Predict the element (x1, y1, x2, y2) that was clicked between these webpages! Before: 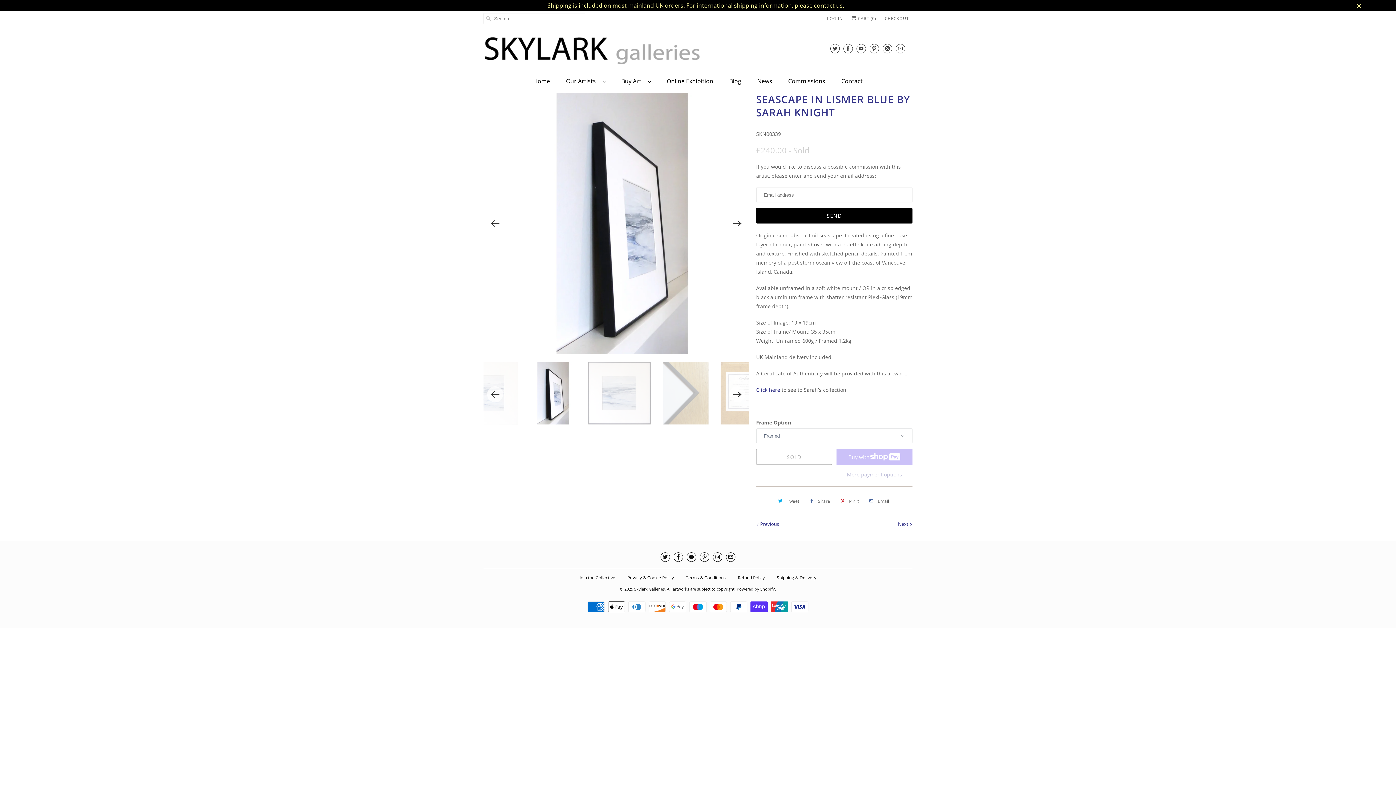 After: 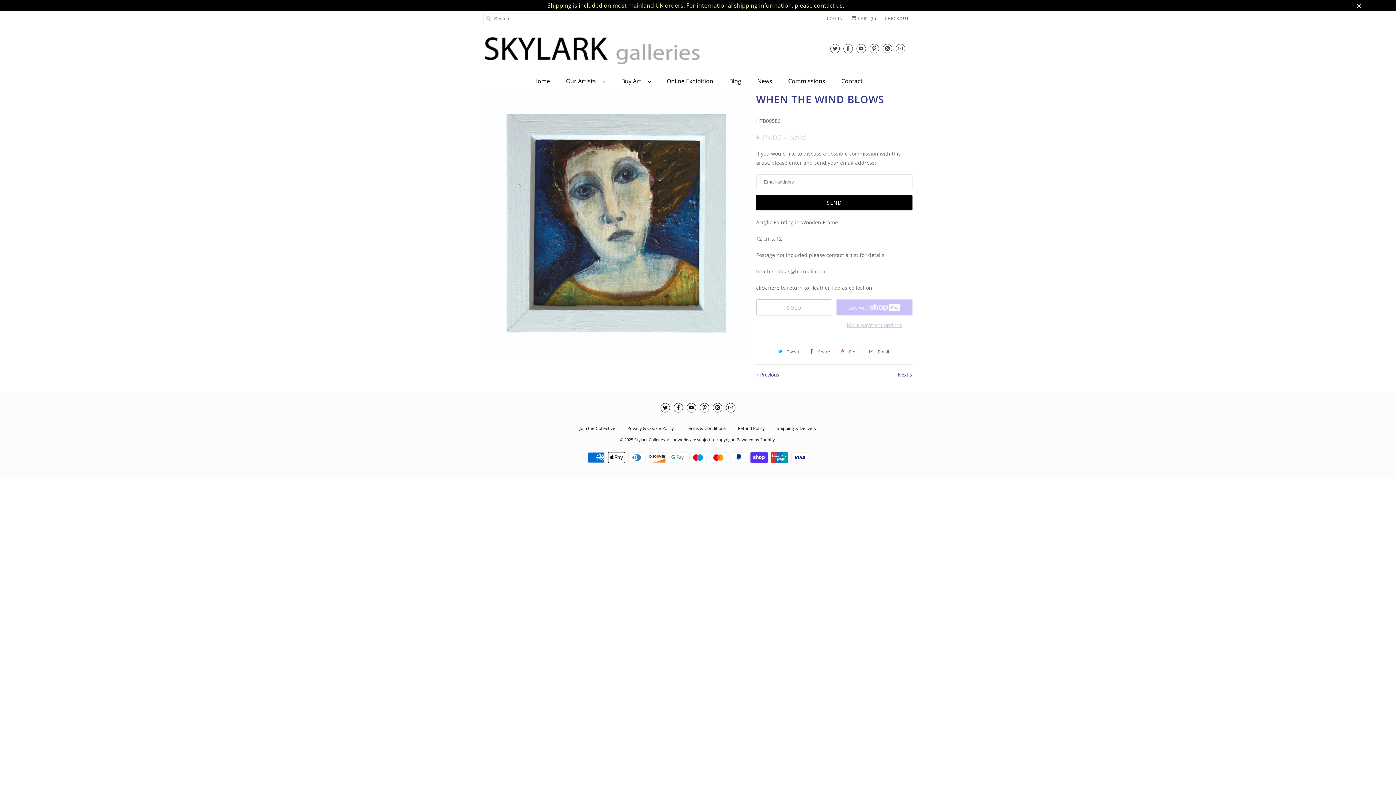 Action: label: Next  bbox: (898, 521, 912, 527)